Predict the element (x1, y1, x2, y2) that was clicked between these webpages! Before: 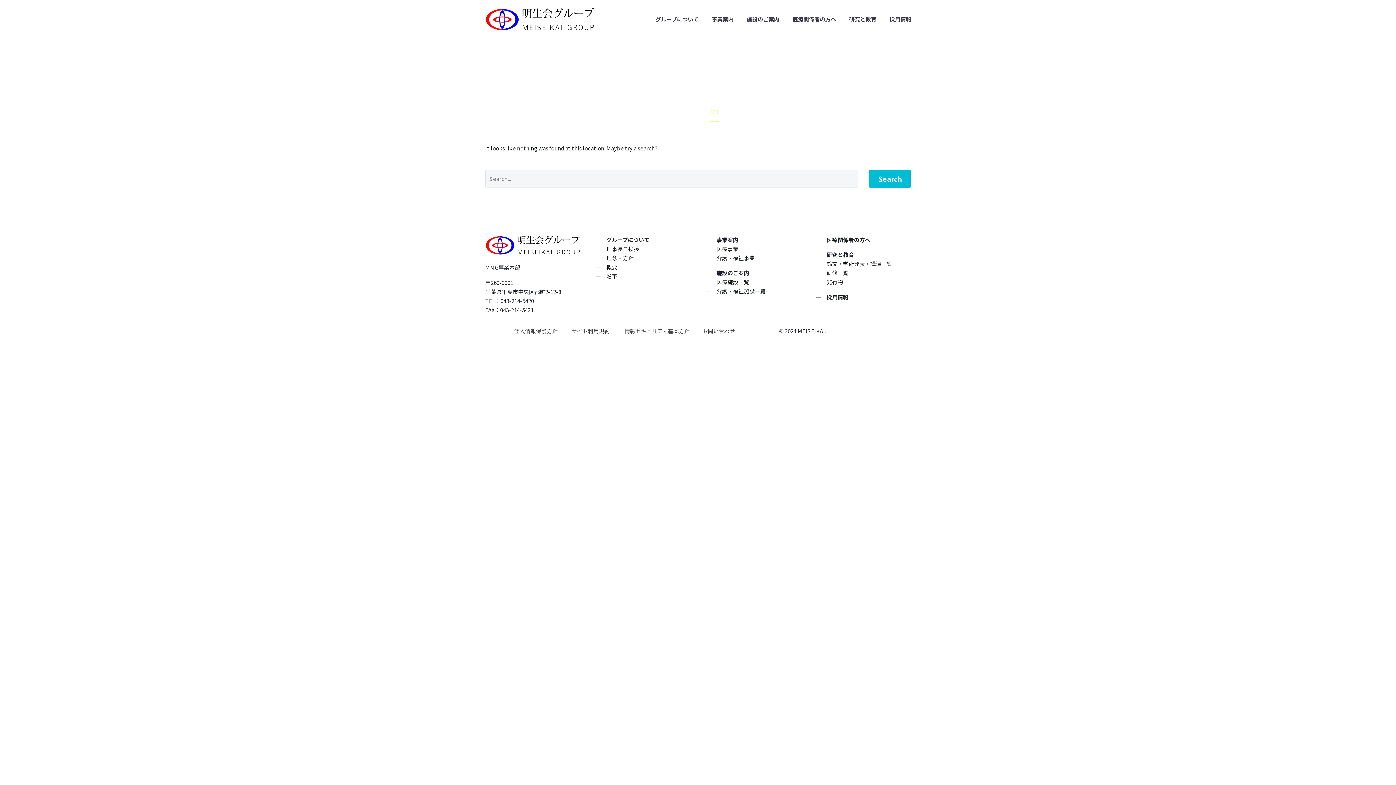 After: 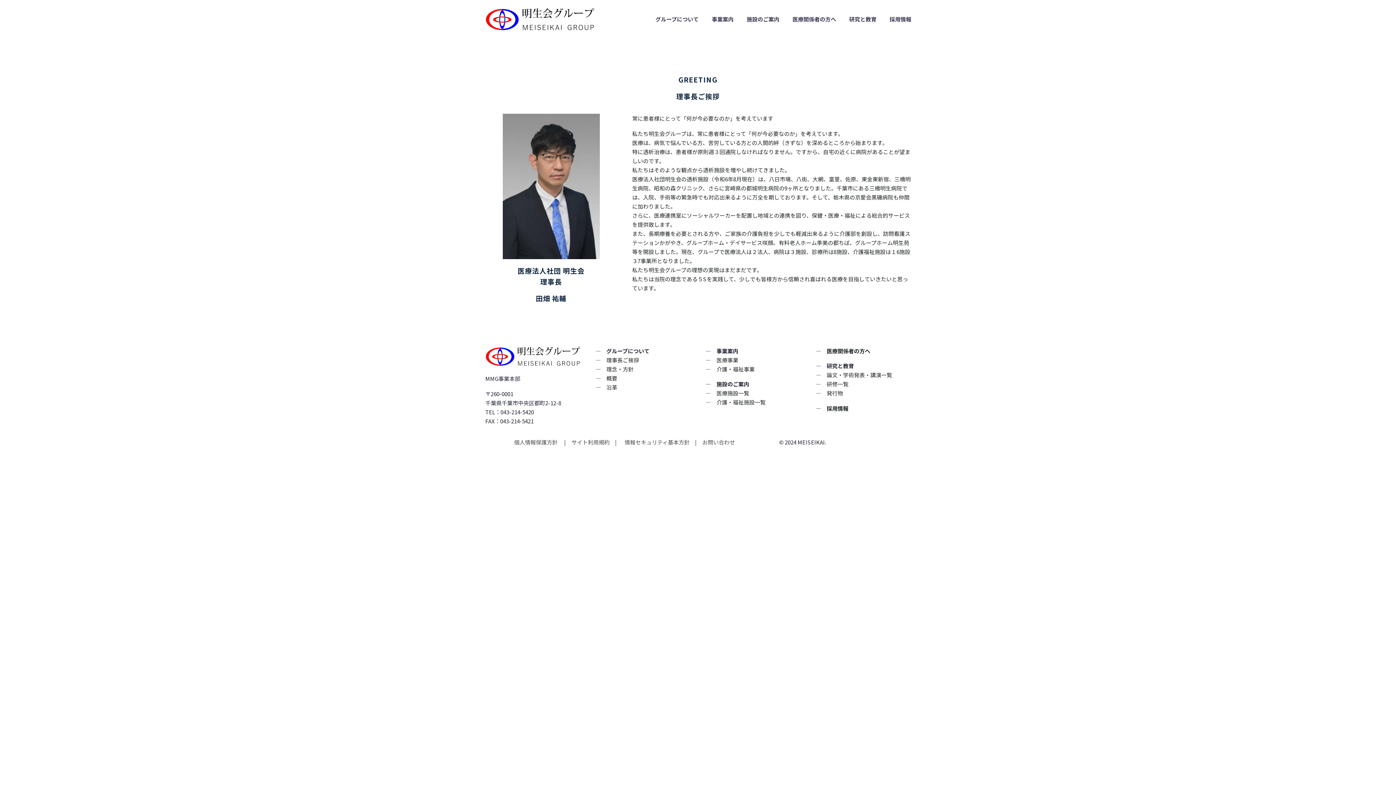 Action: bbox: (606, 244, 639, 252) label: 理事長ご挨拶